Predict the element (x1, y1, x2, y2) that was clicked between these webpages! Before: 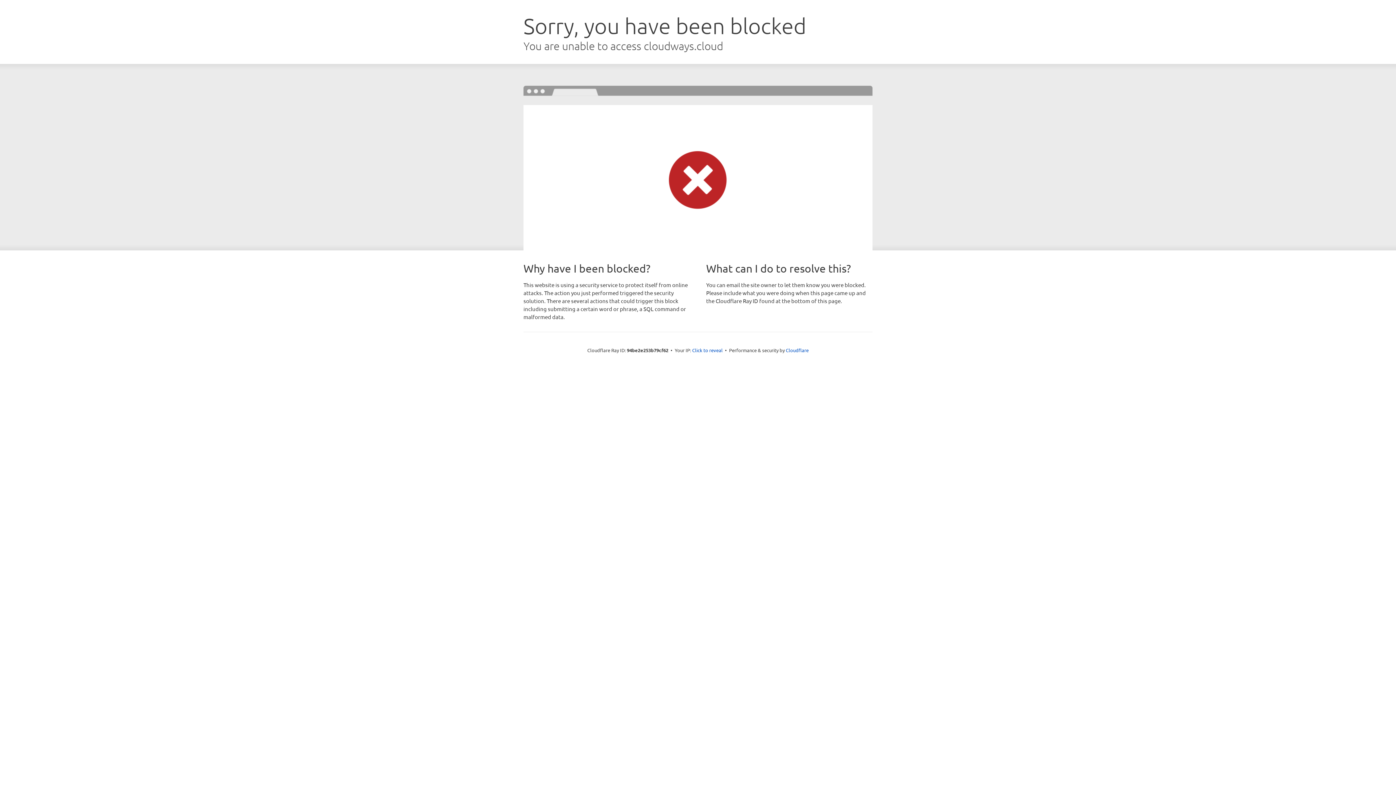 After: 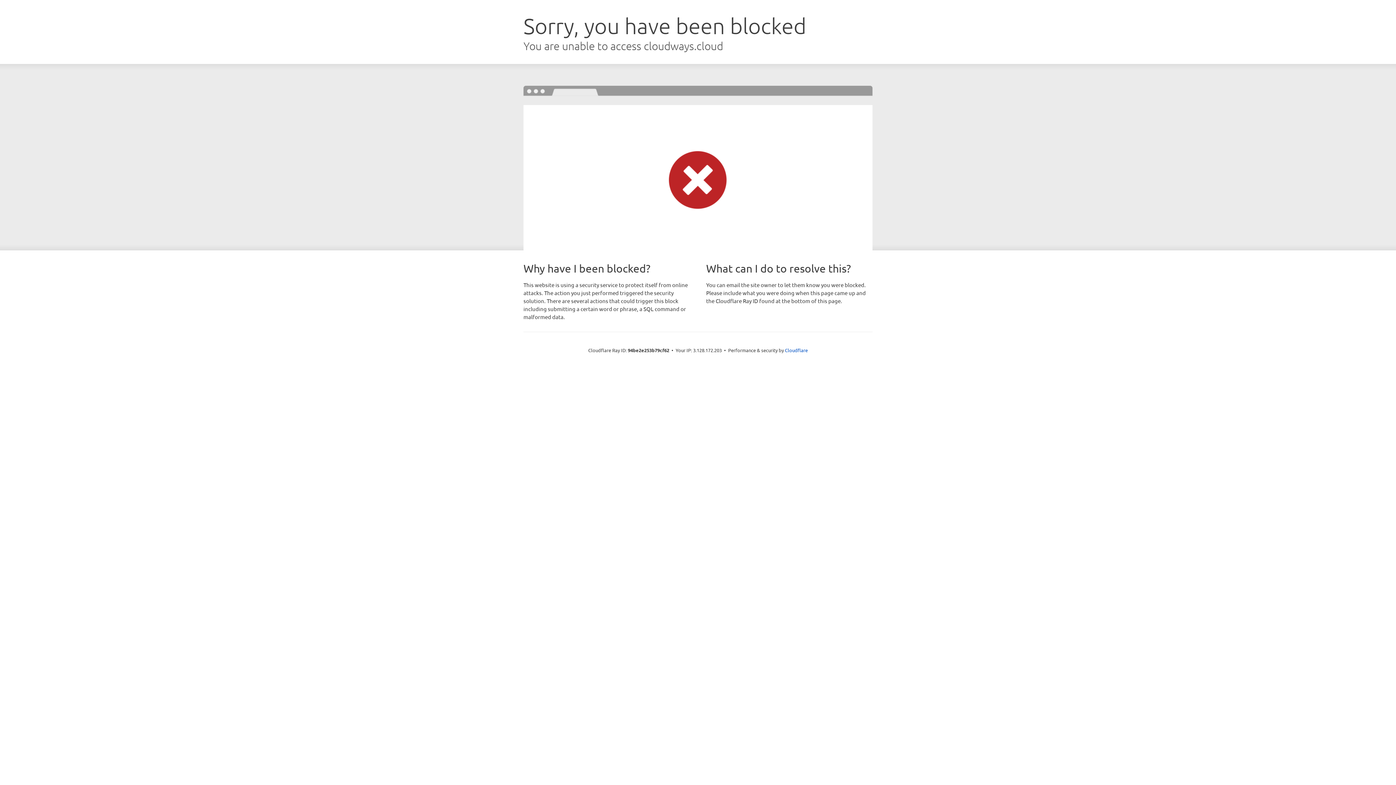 Action: label: Click to reveal bbox: (692, 346, 722, 353)